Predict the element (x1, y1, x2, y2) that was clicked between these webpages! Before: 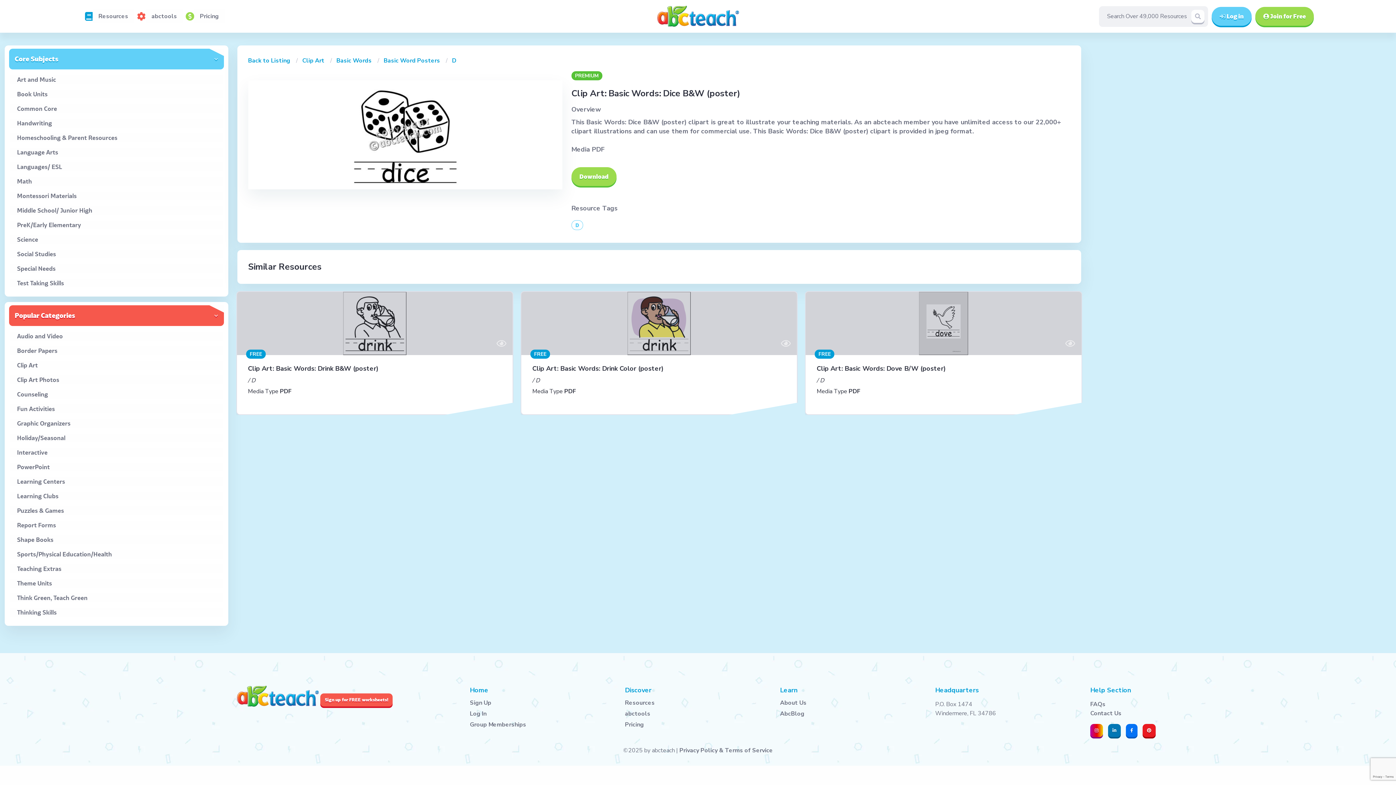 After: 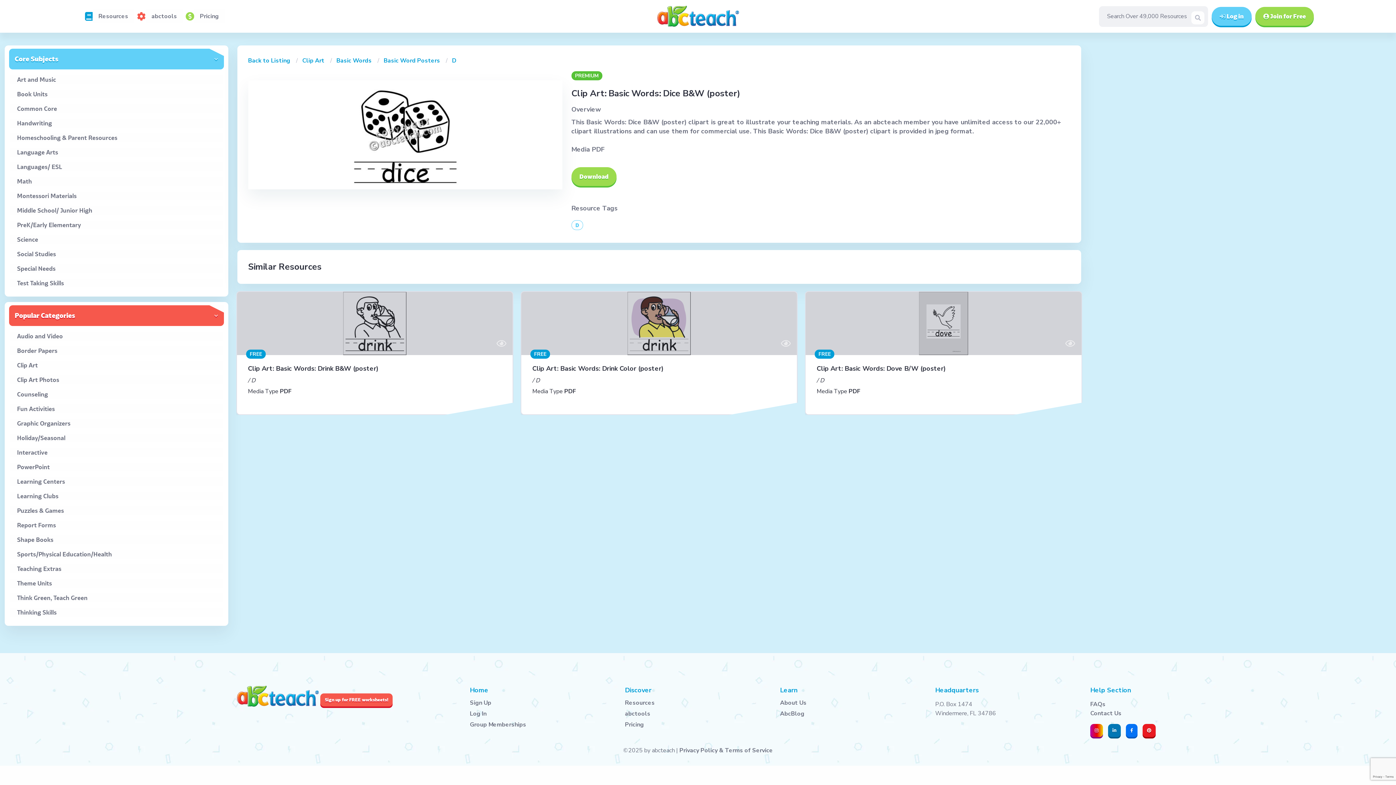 Action: bbox: (1191, 9, 1204, 22)